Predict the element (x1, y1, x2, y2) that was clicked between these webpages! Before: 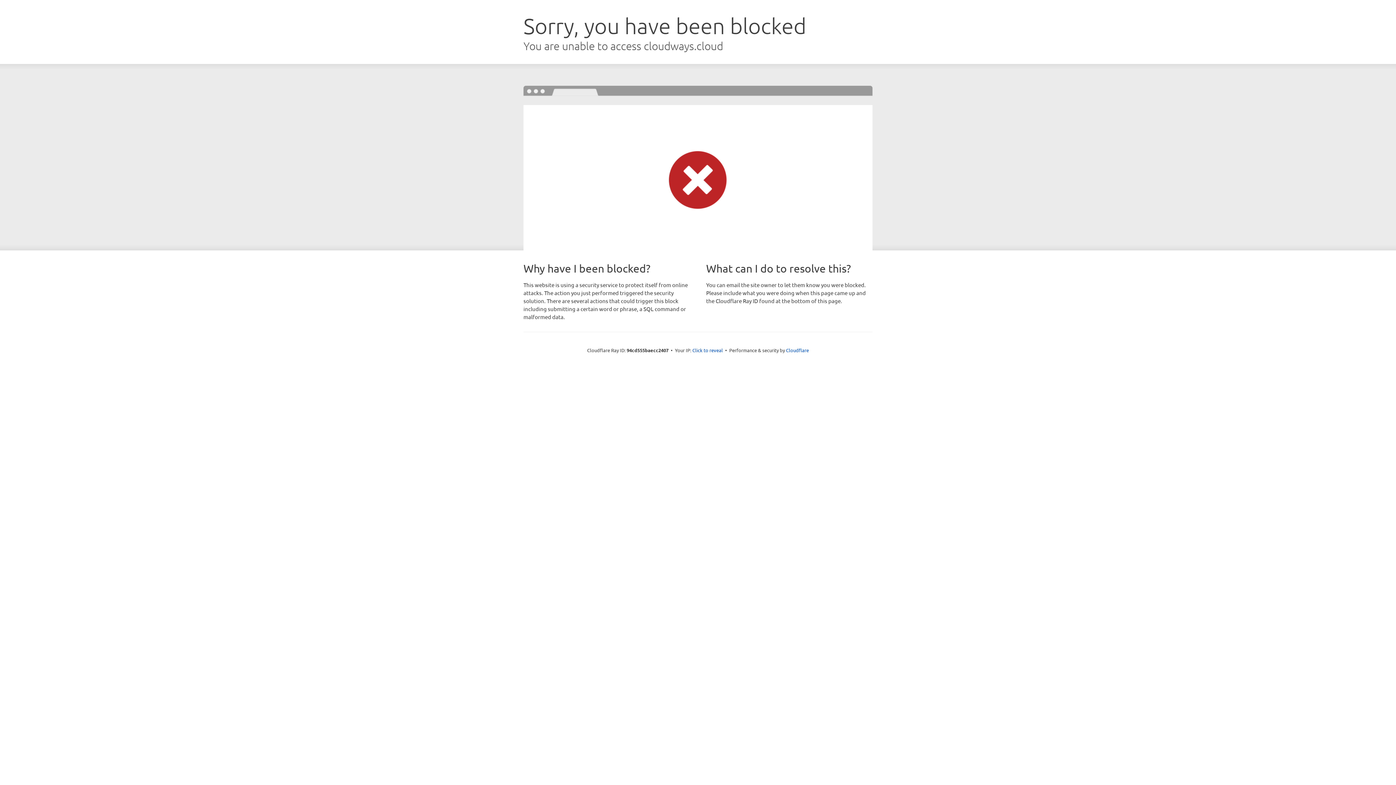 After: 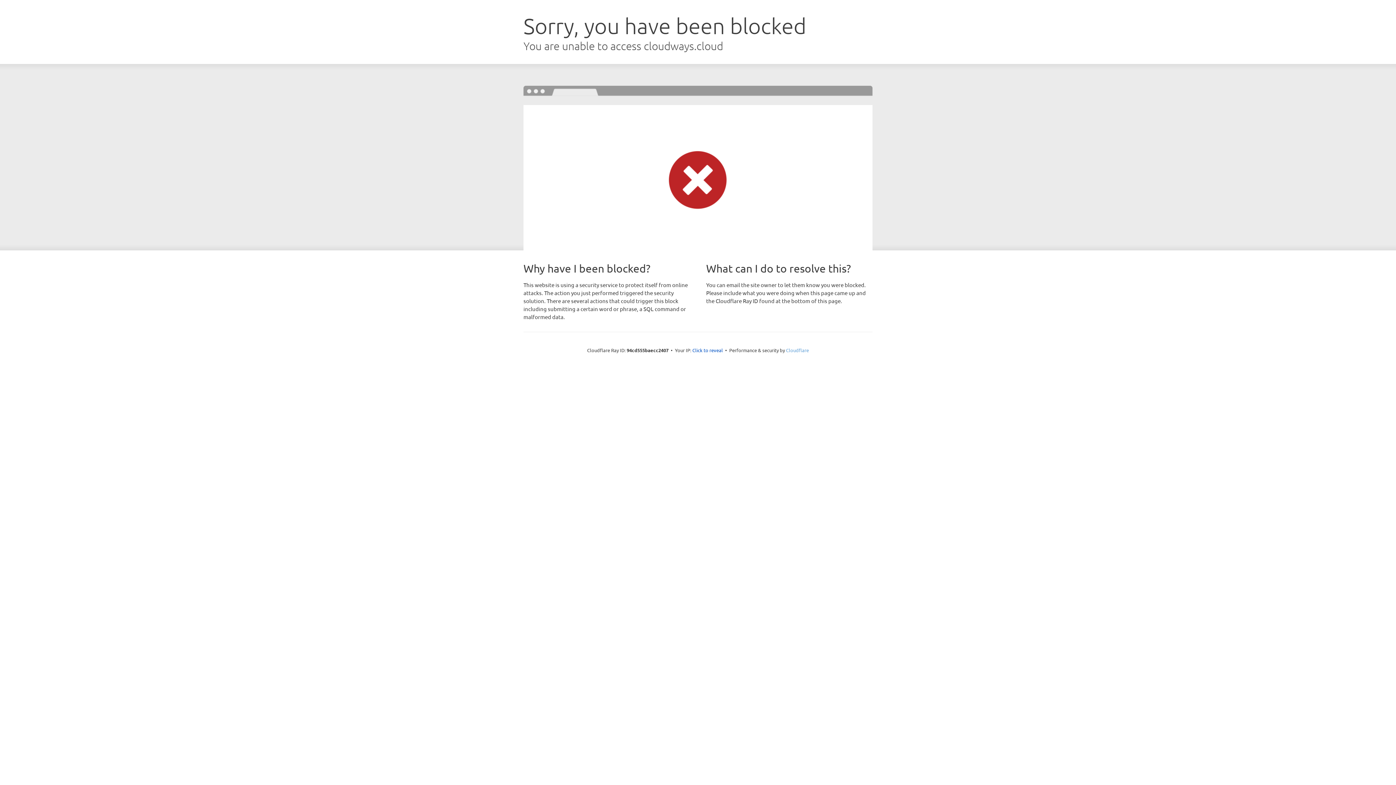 Action: bbox: (786, 347, 809, 353) label: Cloudflare